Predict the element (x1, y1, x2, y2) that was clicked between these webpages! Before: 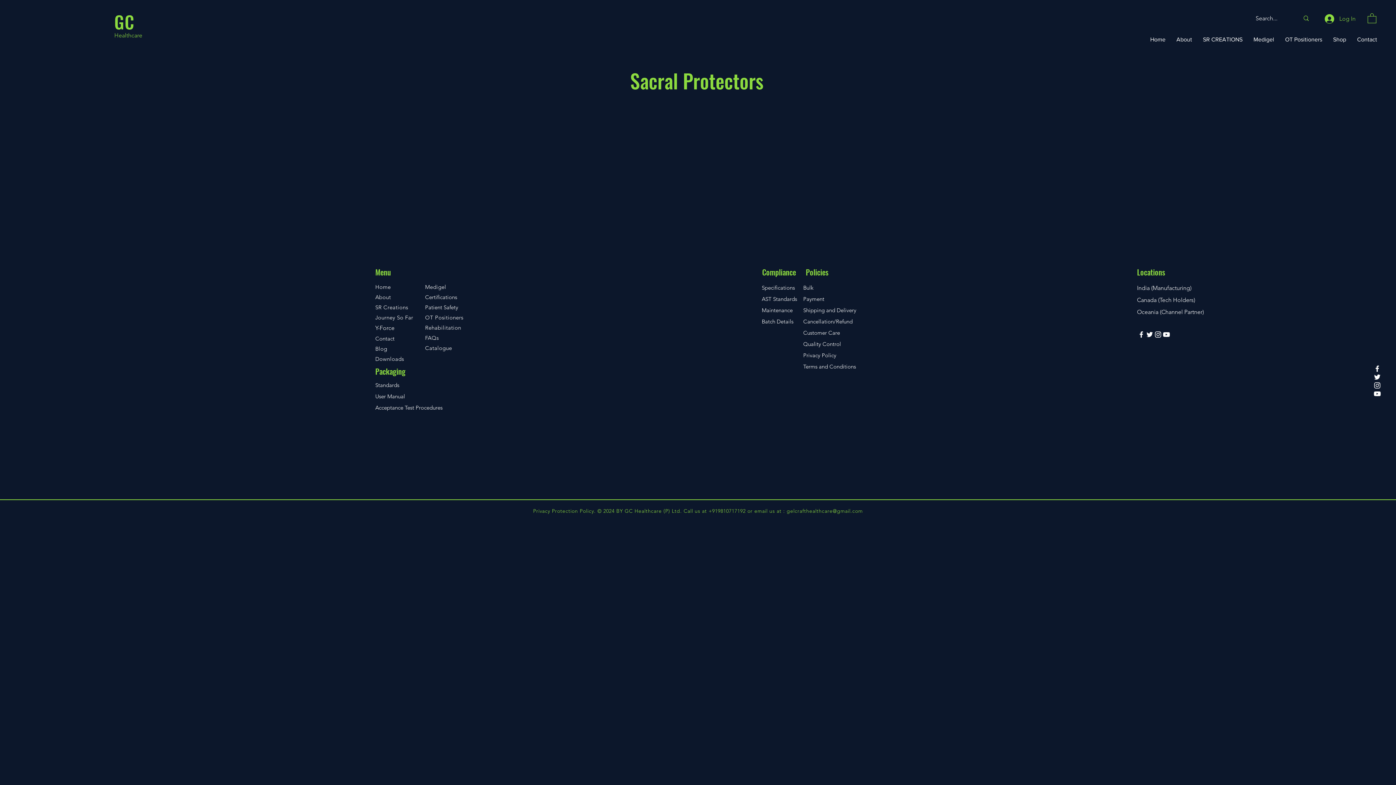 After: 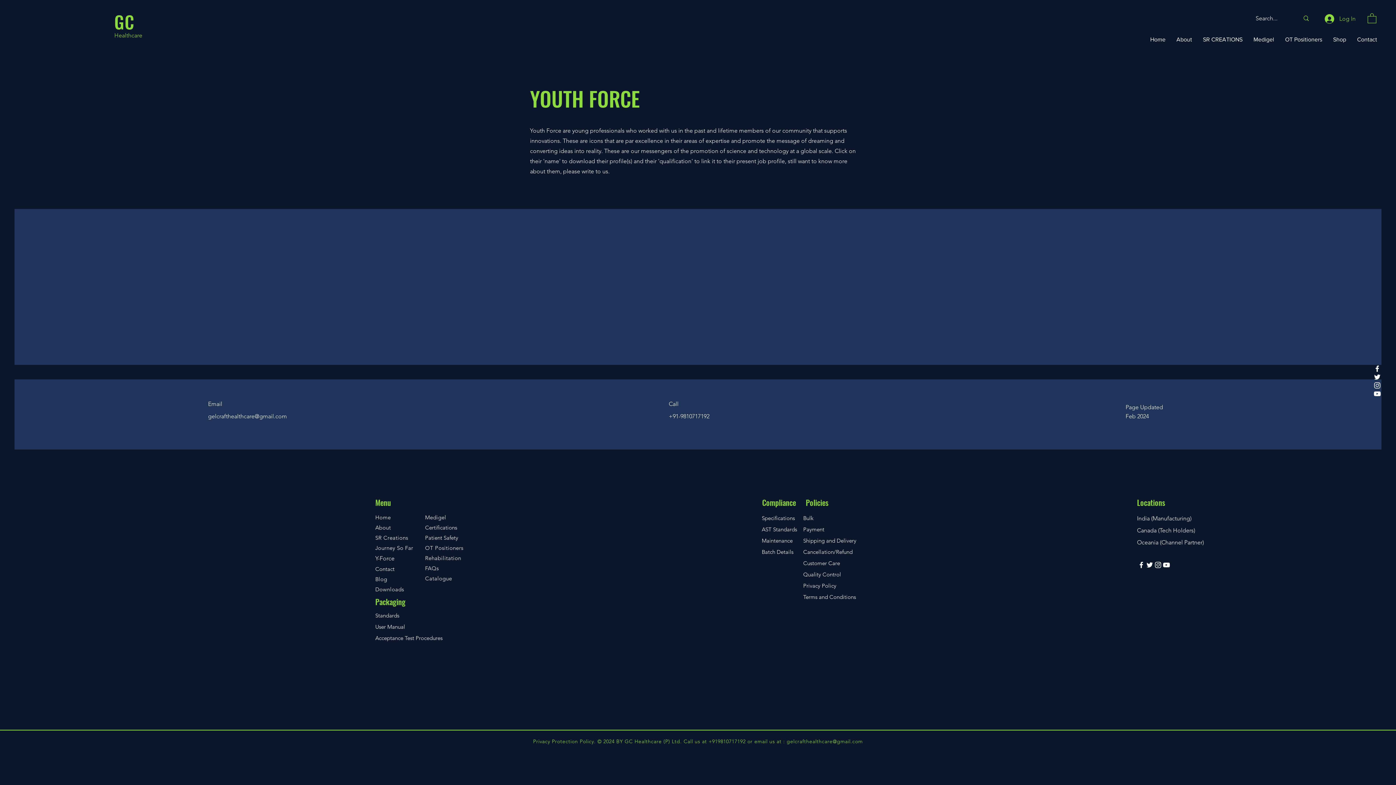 Action: label: Y-Force bbox: (375, 324, 394, 331)